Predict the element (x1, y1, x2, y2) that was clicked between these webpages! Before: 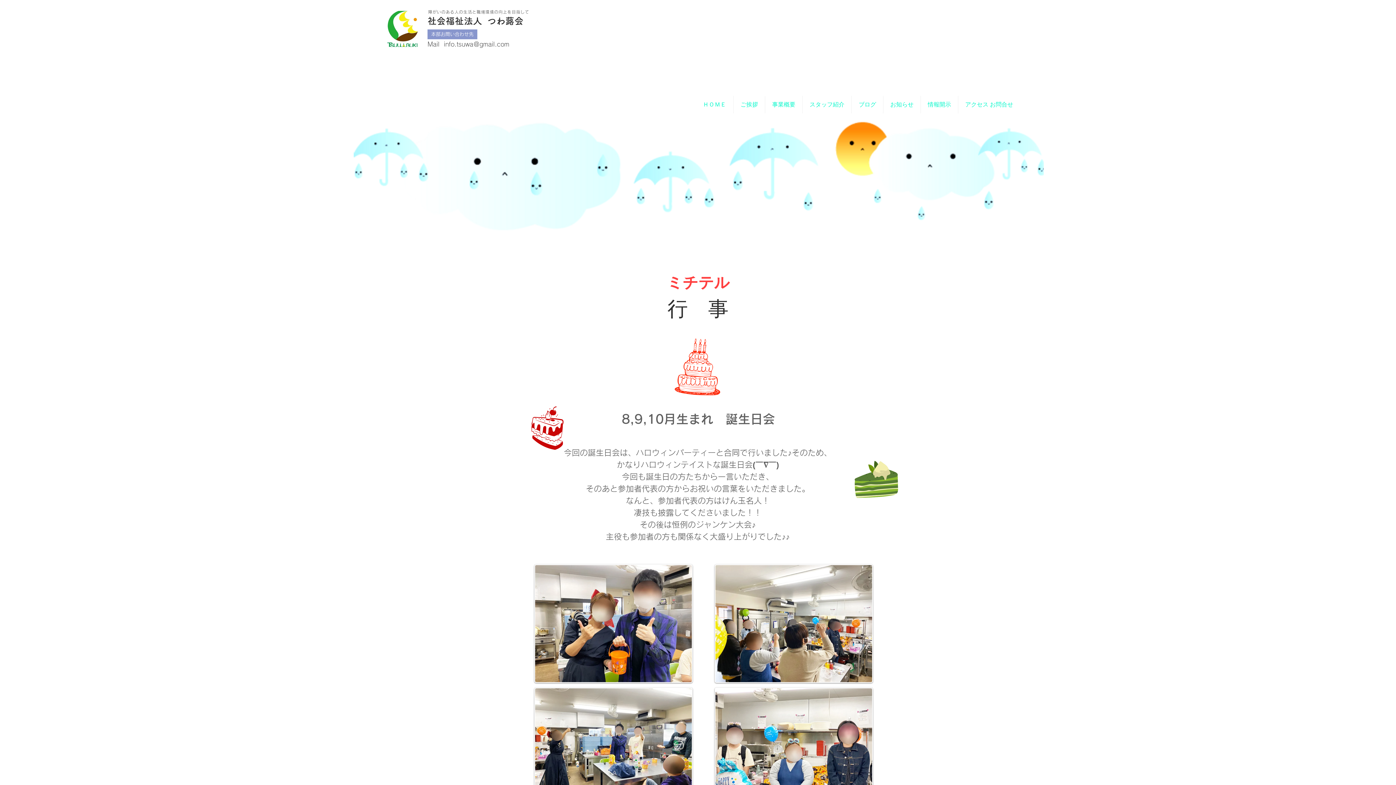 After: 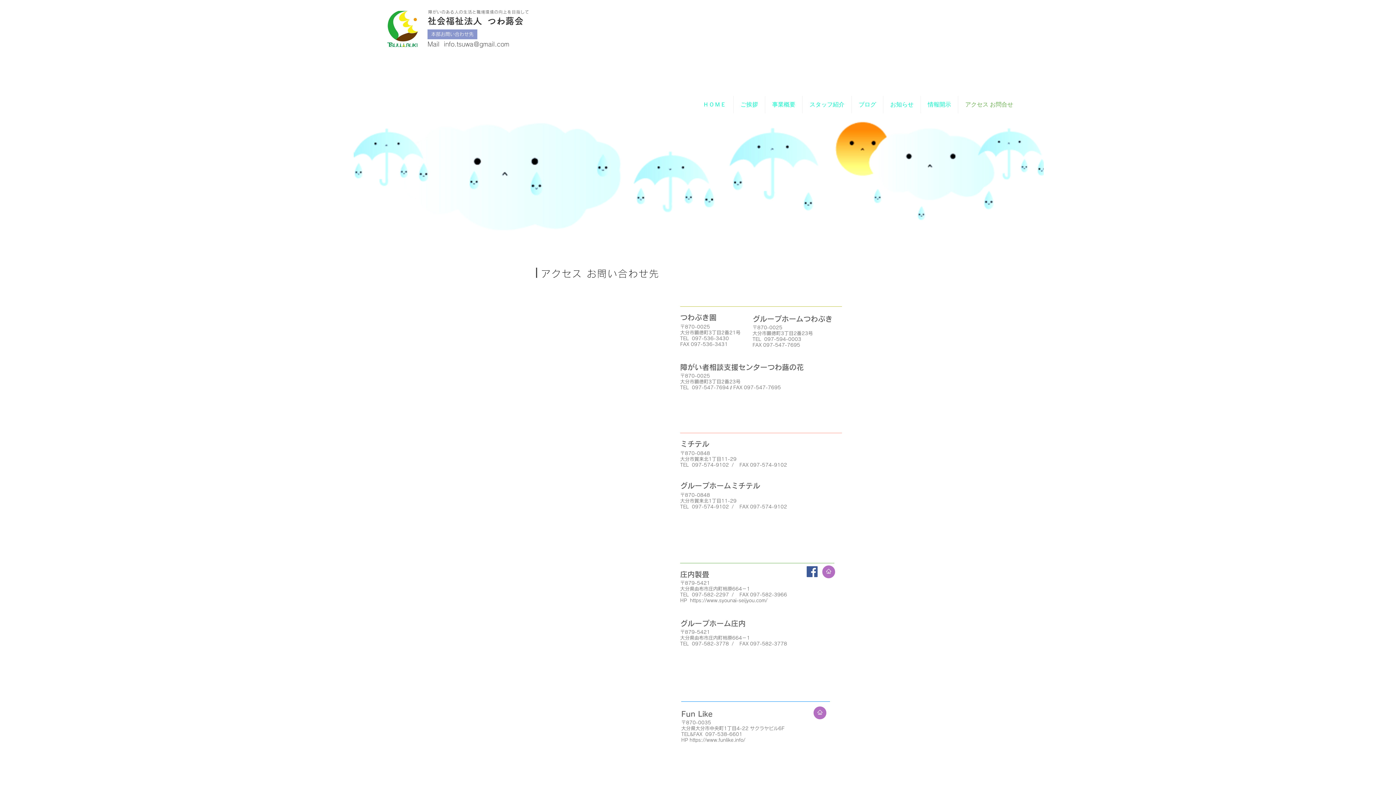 Action: label: アクセス お問合せ bbox: (958, 96, 1020, 113)